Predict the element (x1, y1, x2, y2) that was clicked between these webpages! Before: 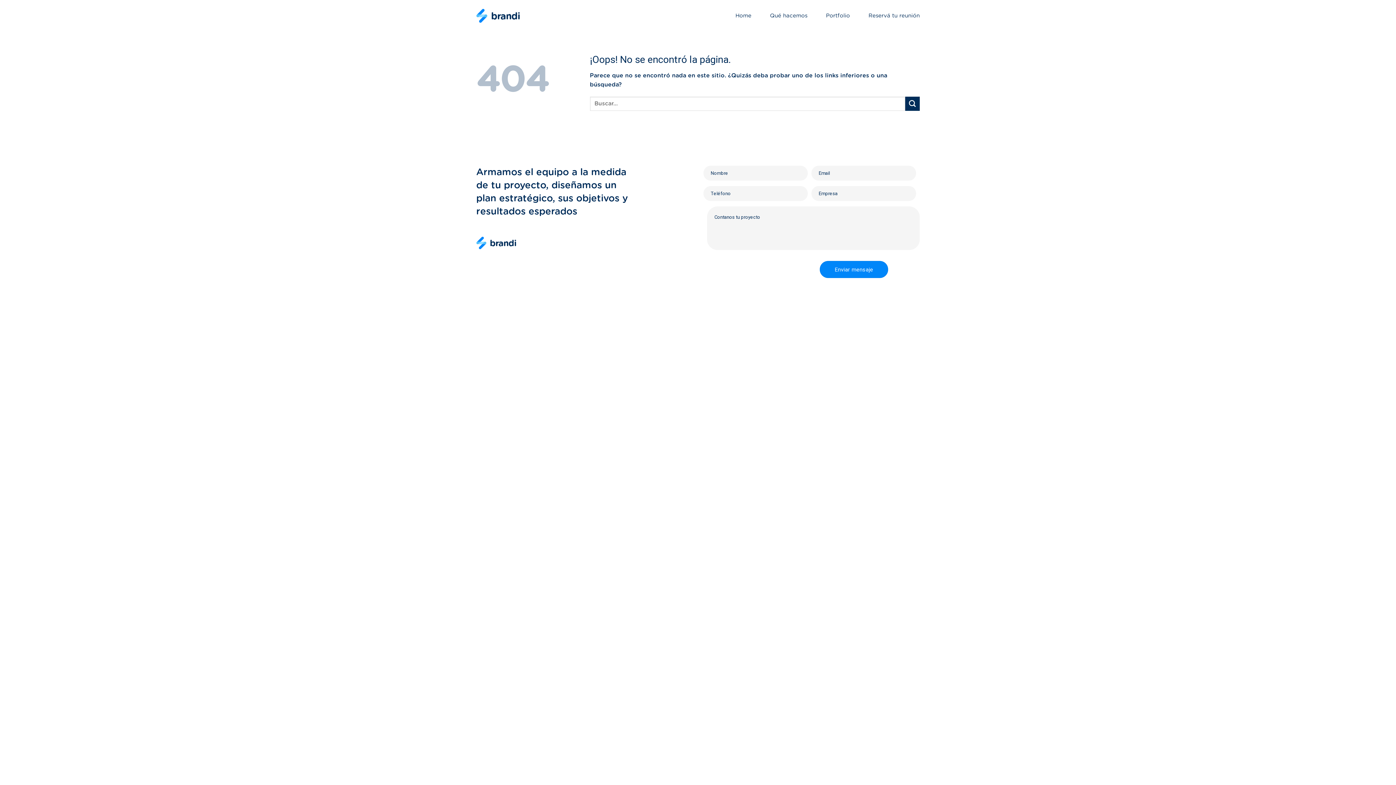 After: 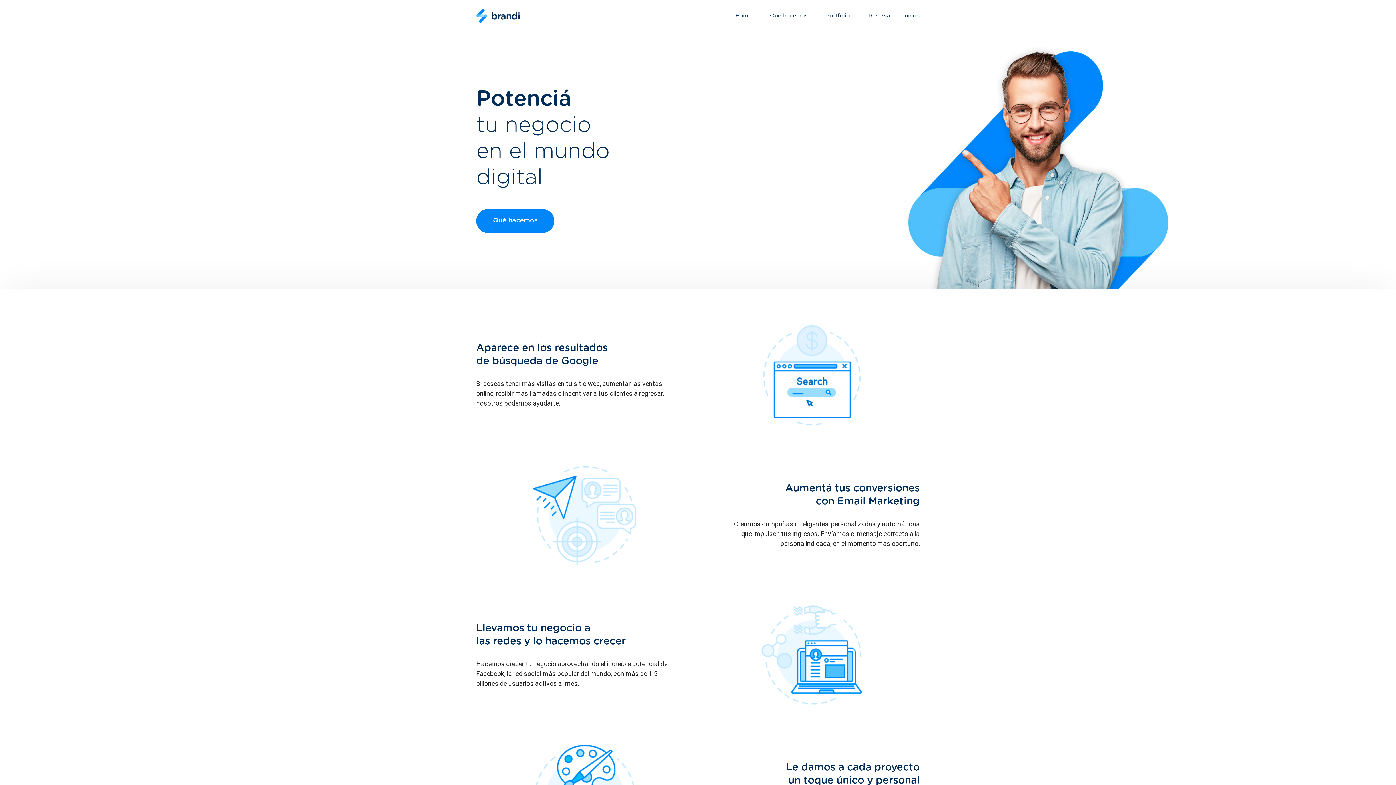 Action: bbox: (476, 236, 692, 249)